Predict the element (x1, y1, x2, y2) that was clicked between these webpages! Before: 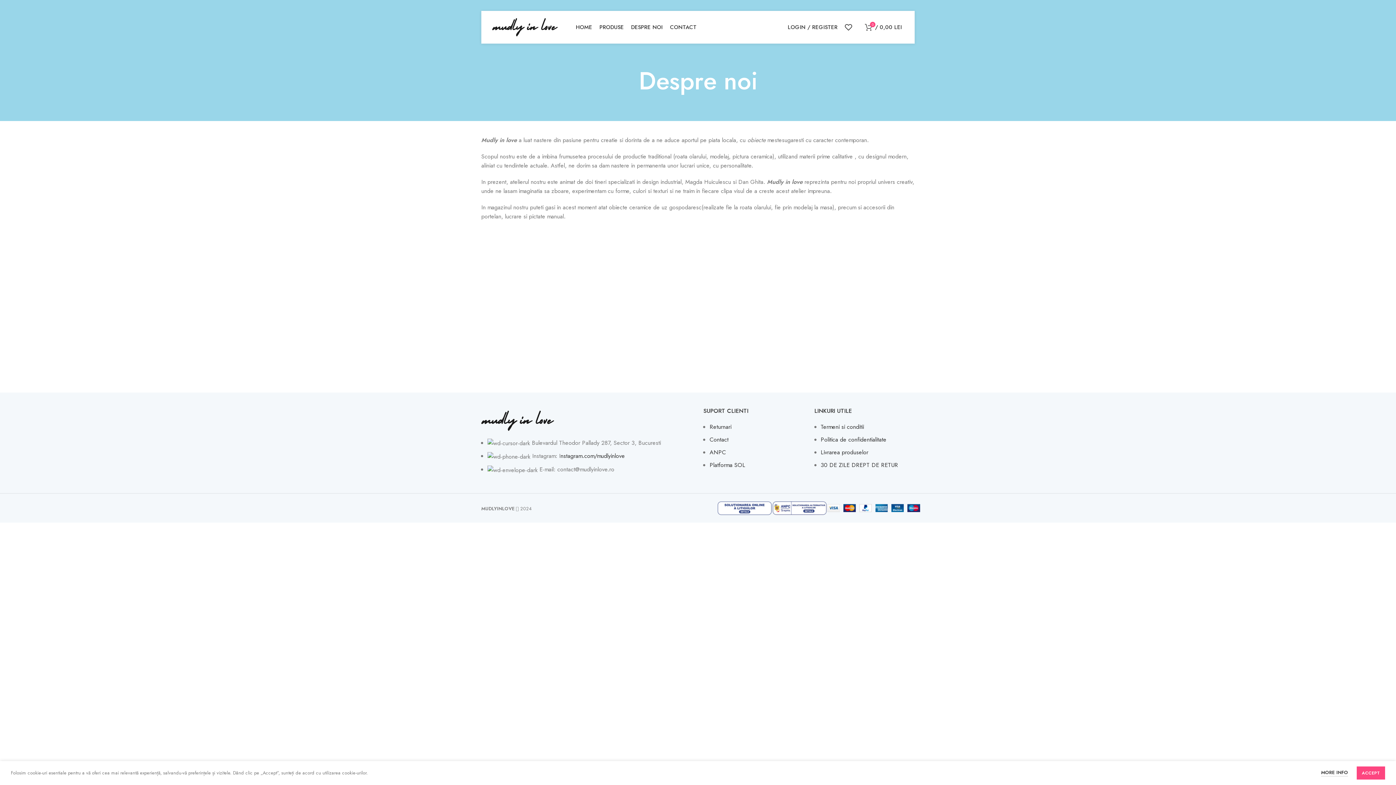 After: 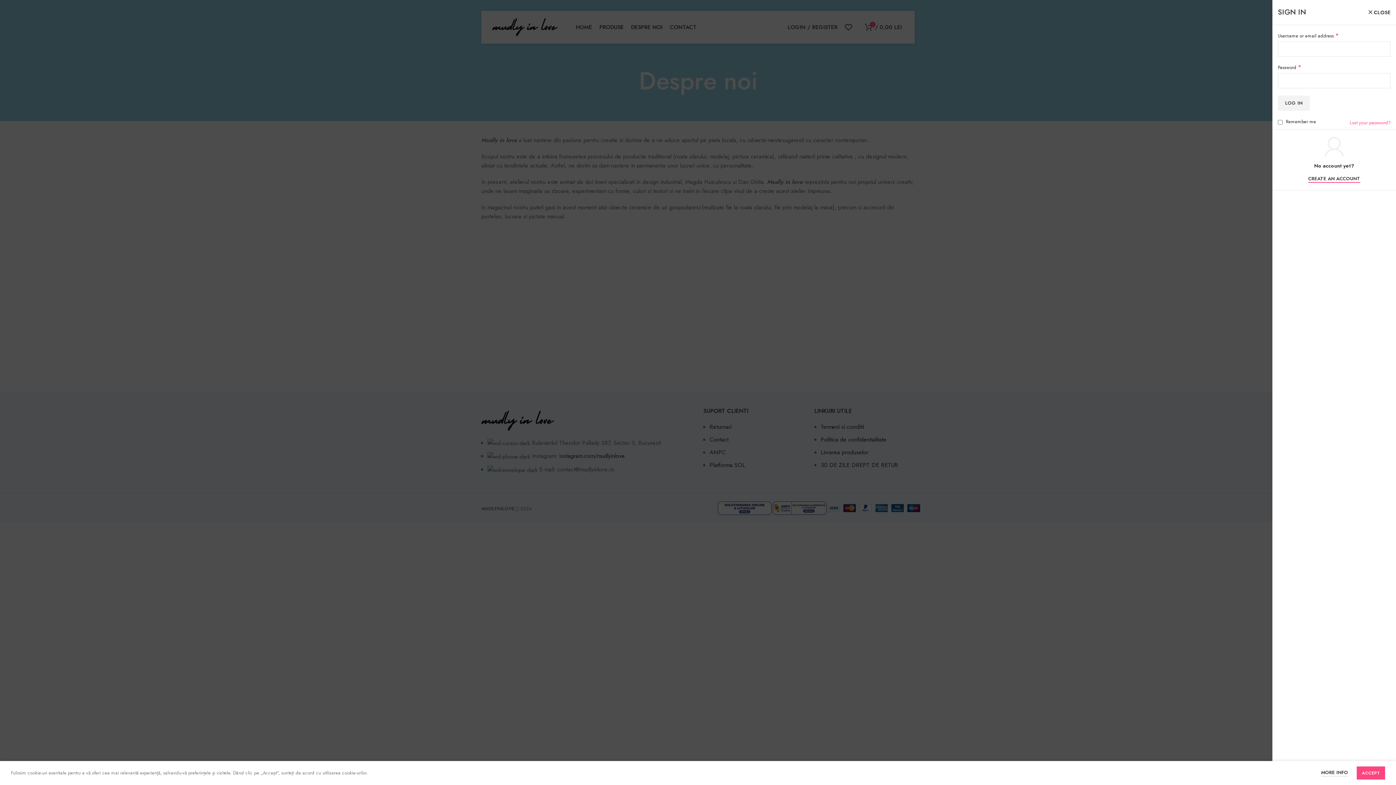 Action: label: LOGIN / REGISTER bbox: (784, 20, 841, 34)